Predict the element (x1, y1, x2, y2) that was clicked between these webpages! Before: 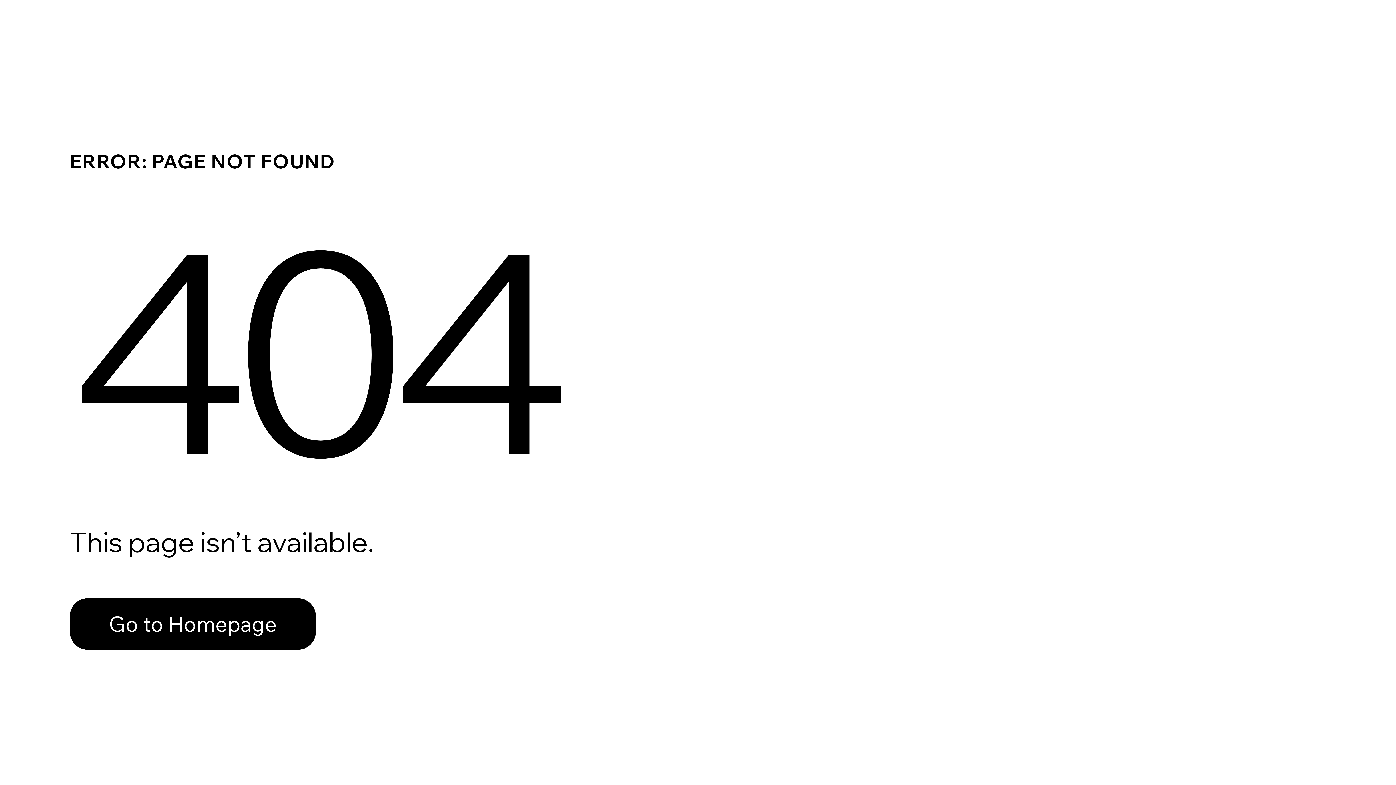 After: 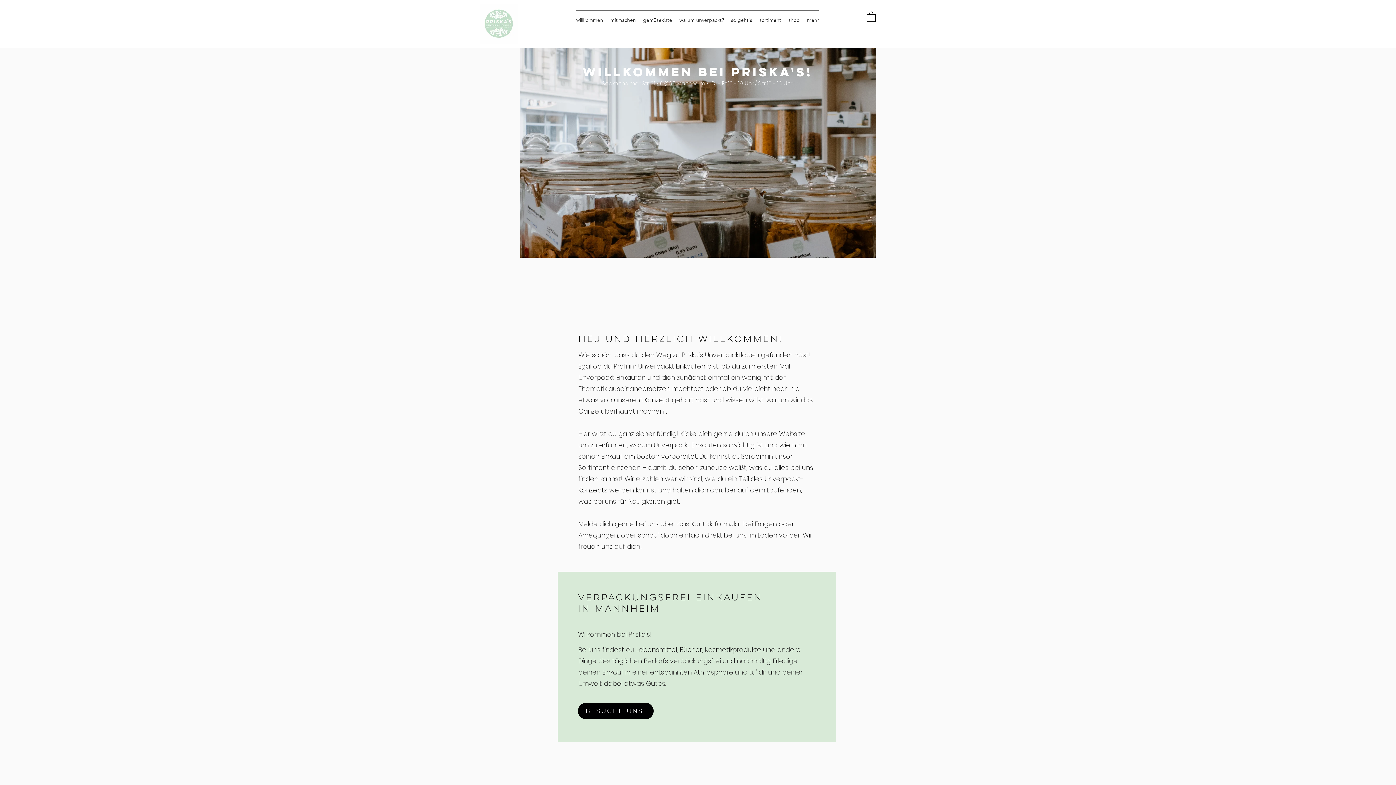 Action: label: Go to Homepage bbox: (69, 598, 316, 650)